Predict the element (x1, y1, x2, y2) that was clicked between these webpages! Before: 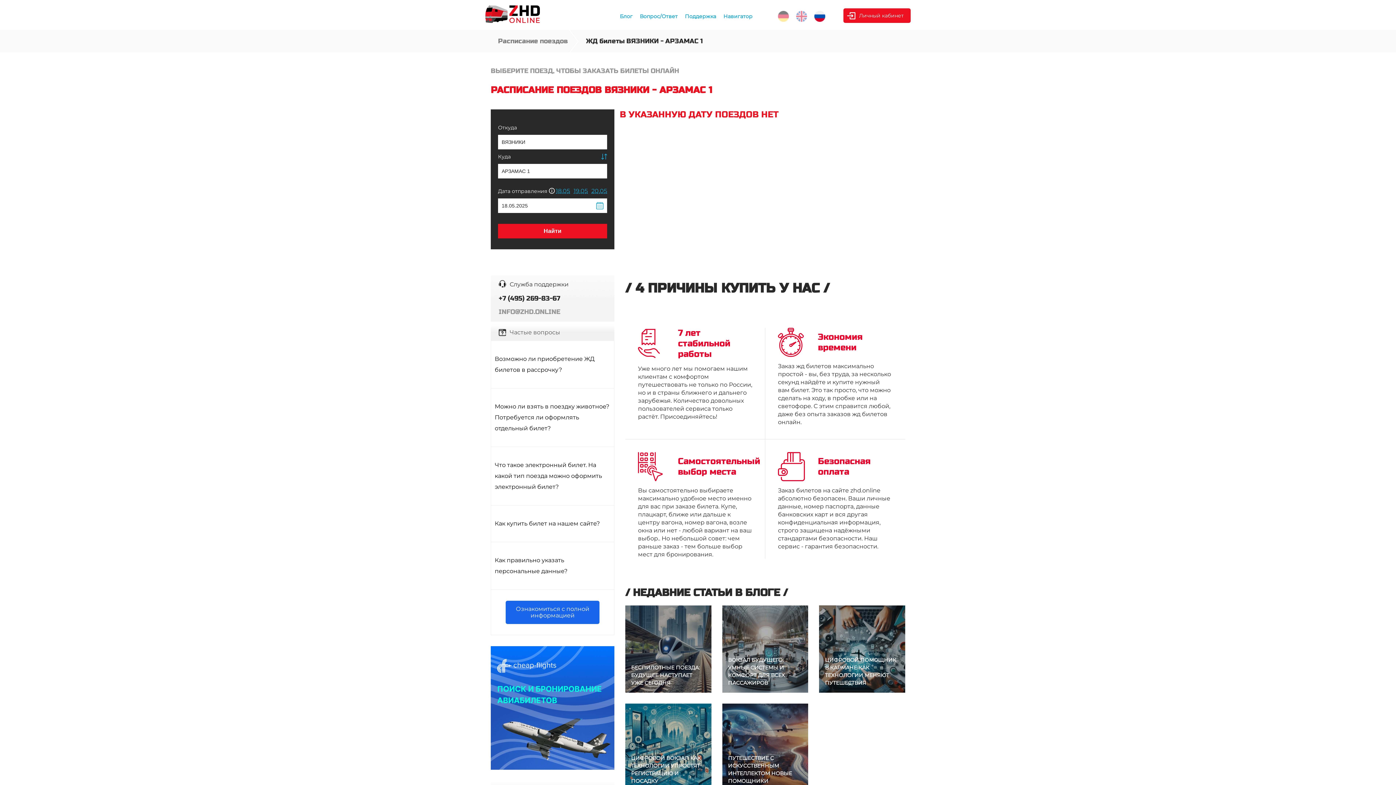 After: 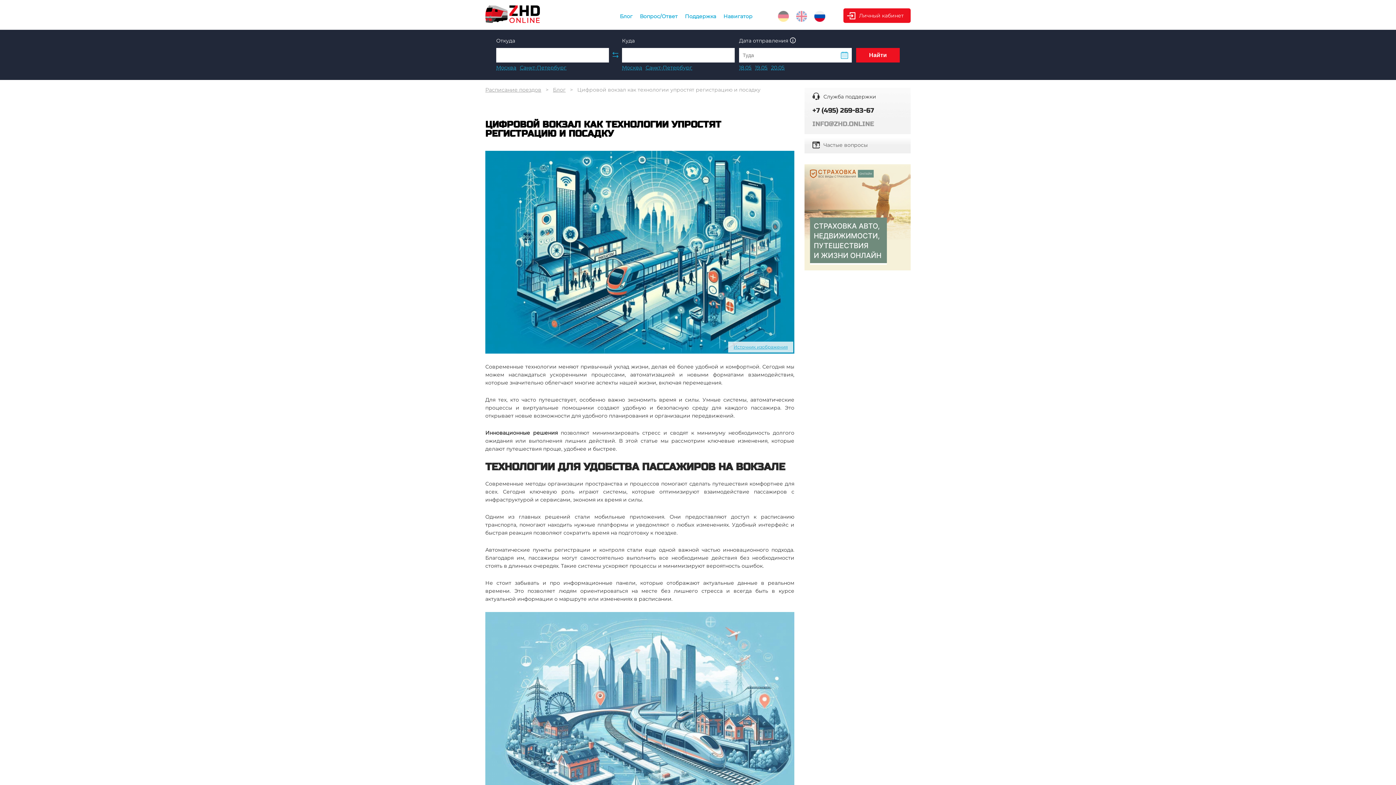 Action: bbox: (625, 703, 711, 791)